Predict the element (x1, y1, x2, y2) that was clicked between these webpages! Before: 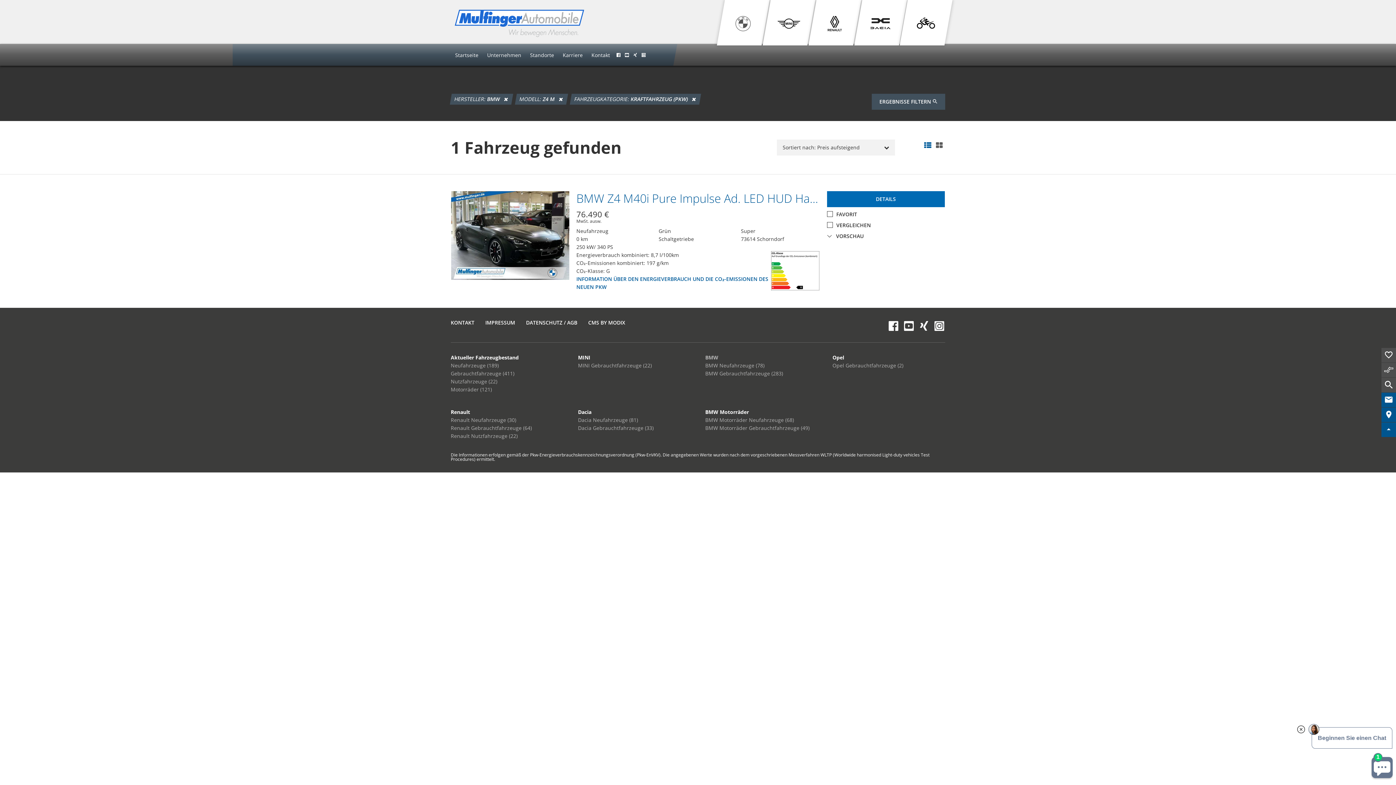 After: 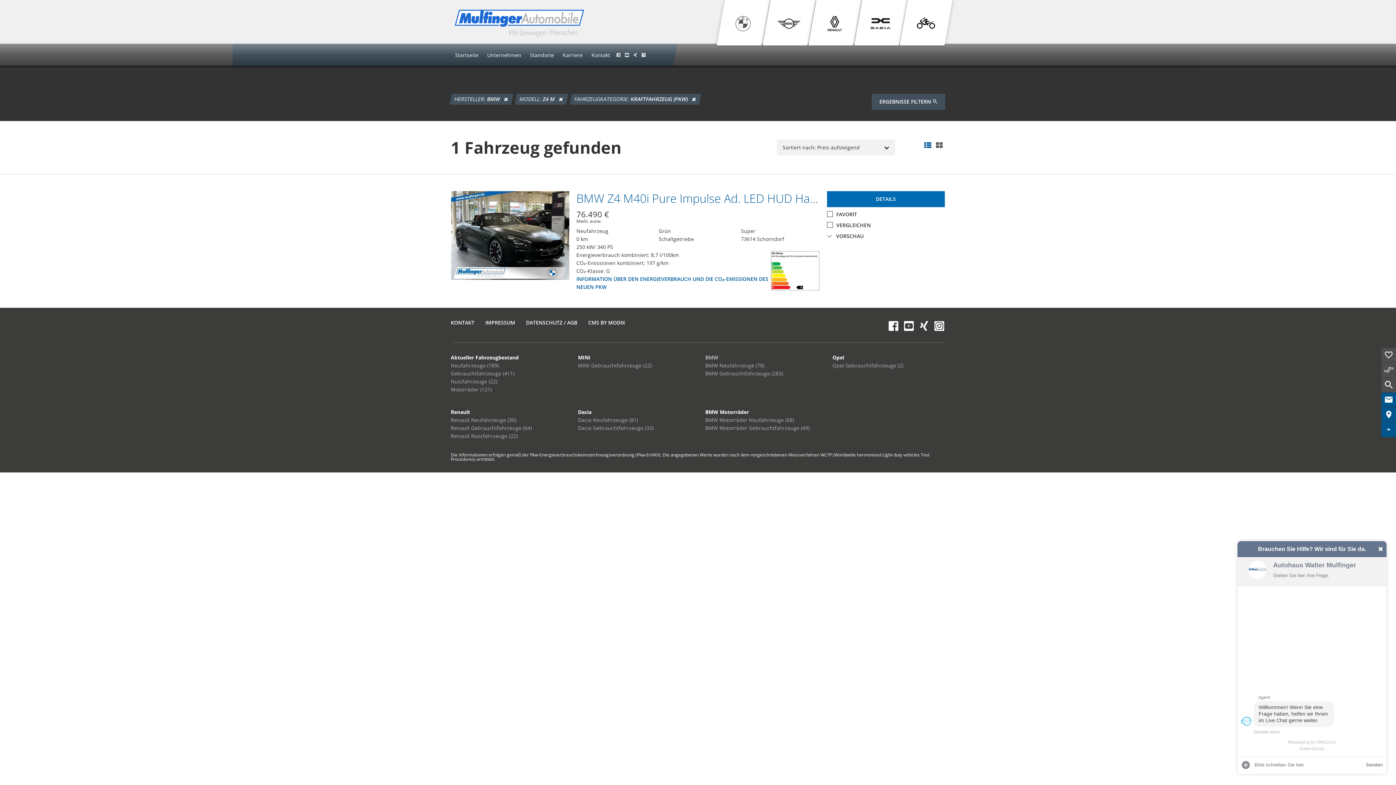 Action: bbox: (616, 44, 624, 66)